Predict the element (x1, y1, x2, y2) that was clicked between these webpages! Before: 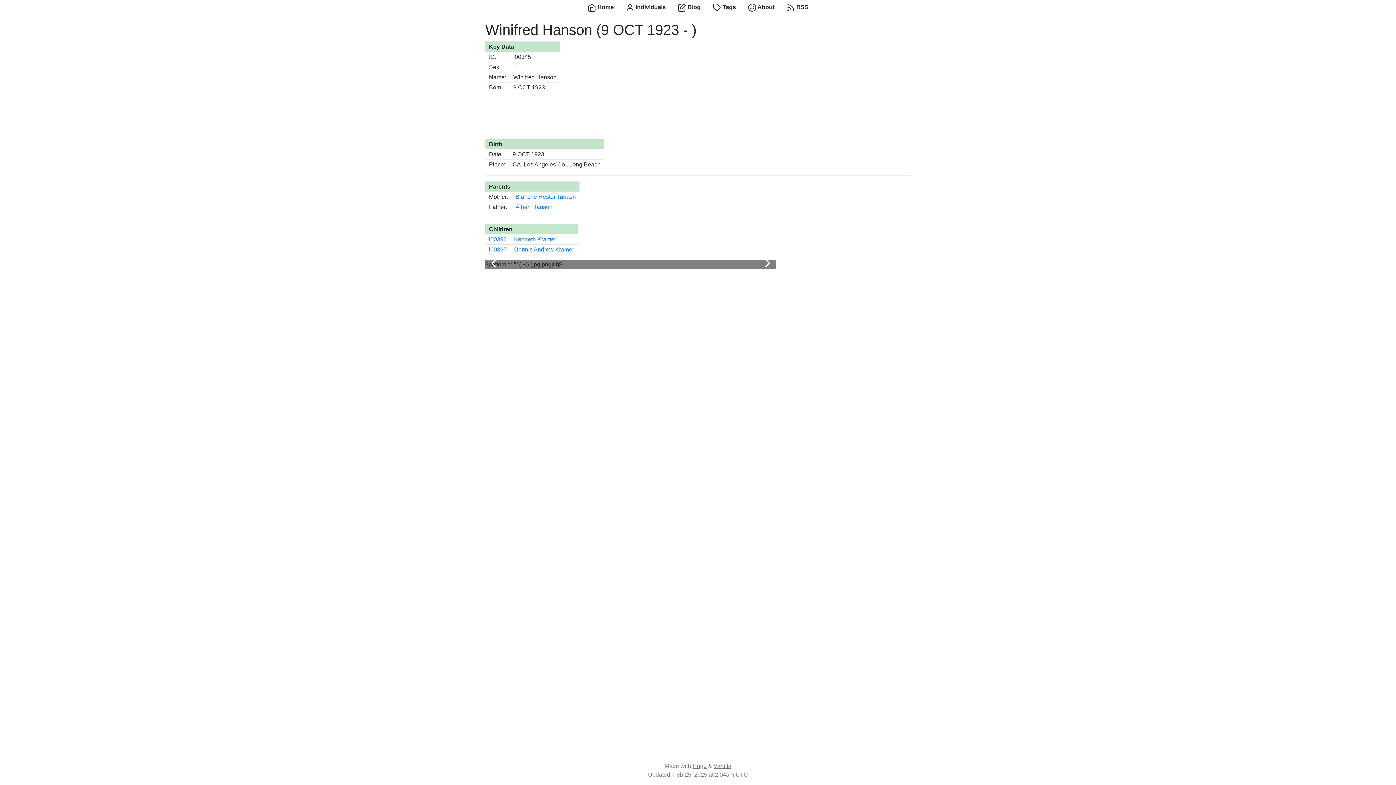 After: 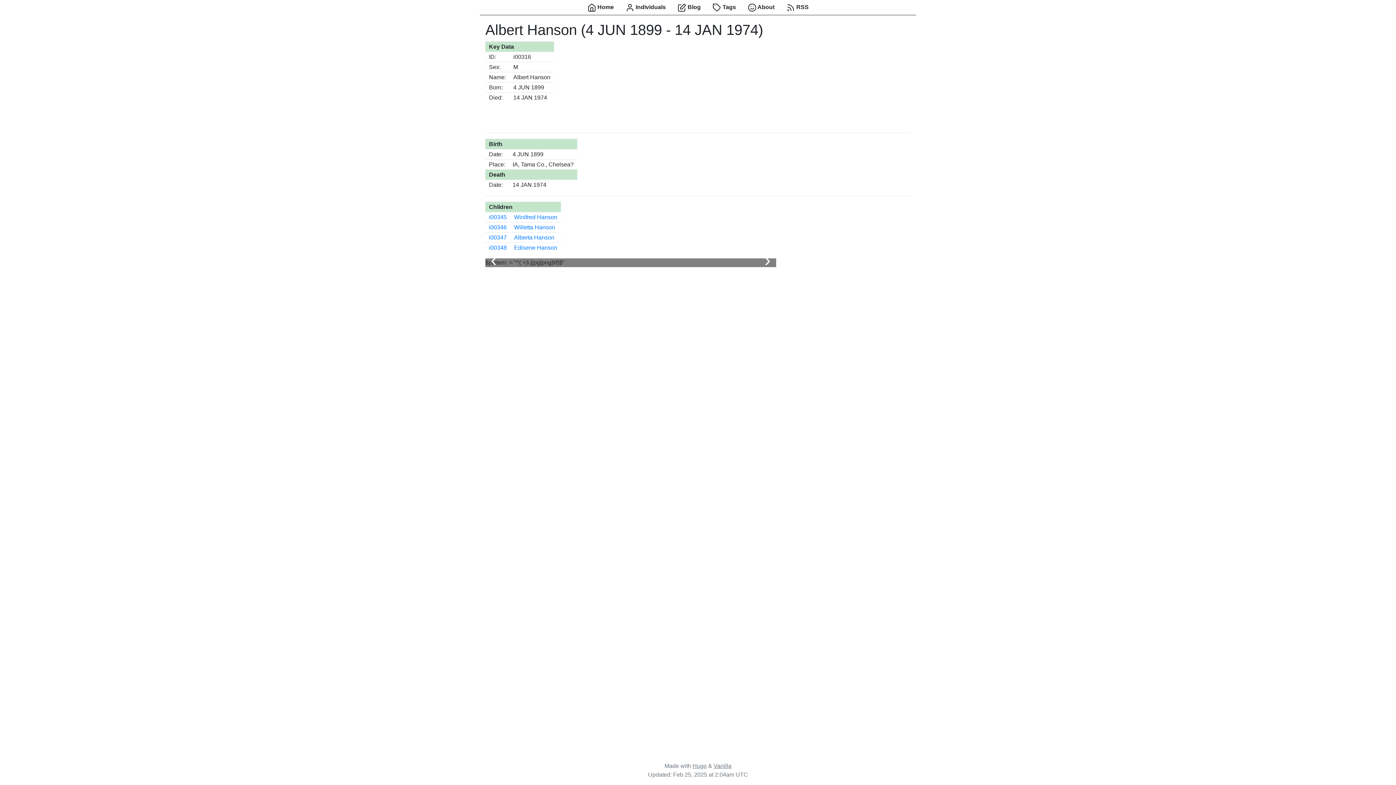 Action: bbox: (515, 203, 552, 210) label: Albert Hanson